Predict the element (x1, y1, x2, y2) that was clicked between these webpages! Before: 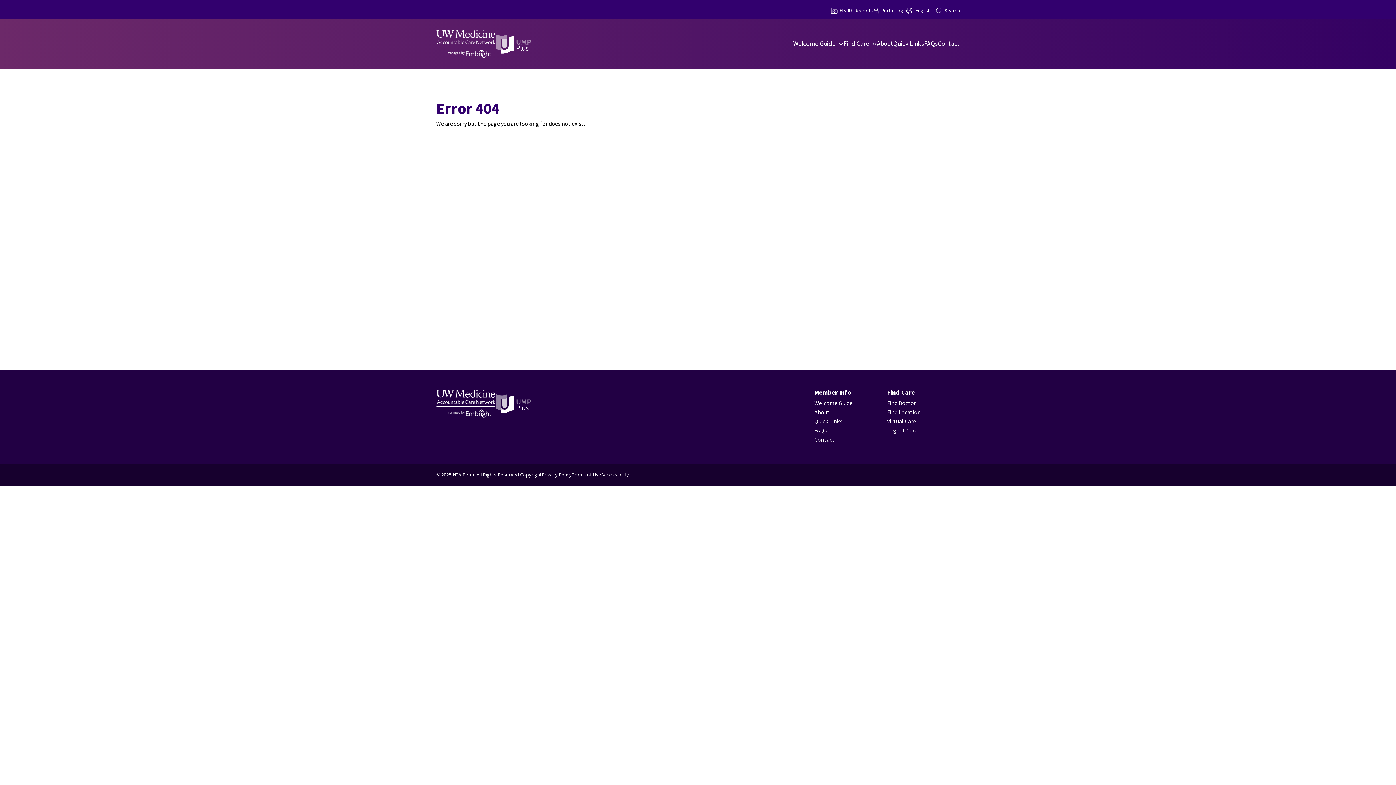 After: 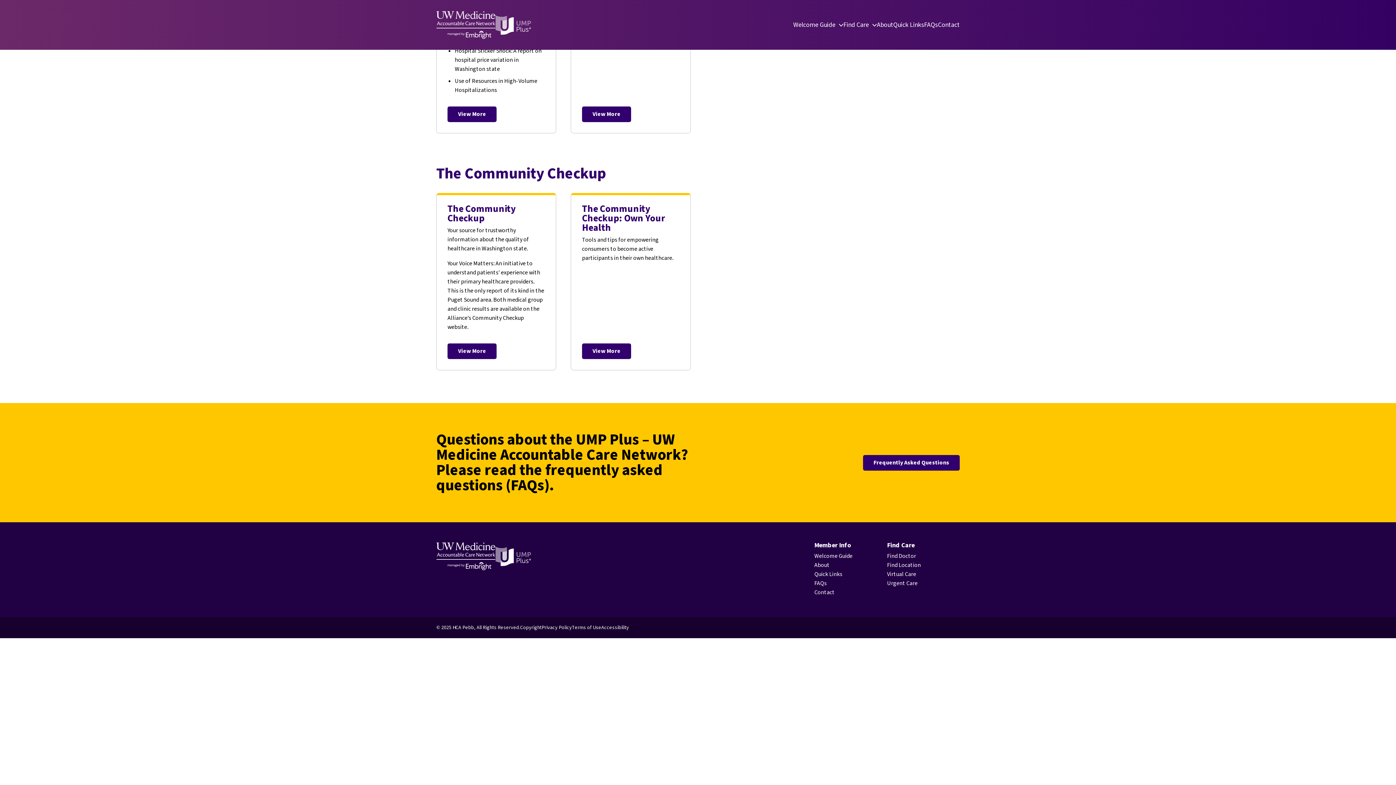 Action: bbox: (814, 417, 842, 425) label: Quick Links